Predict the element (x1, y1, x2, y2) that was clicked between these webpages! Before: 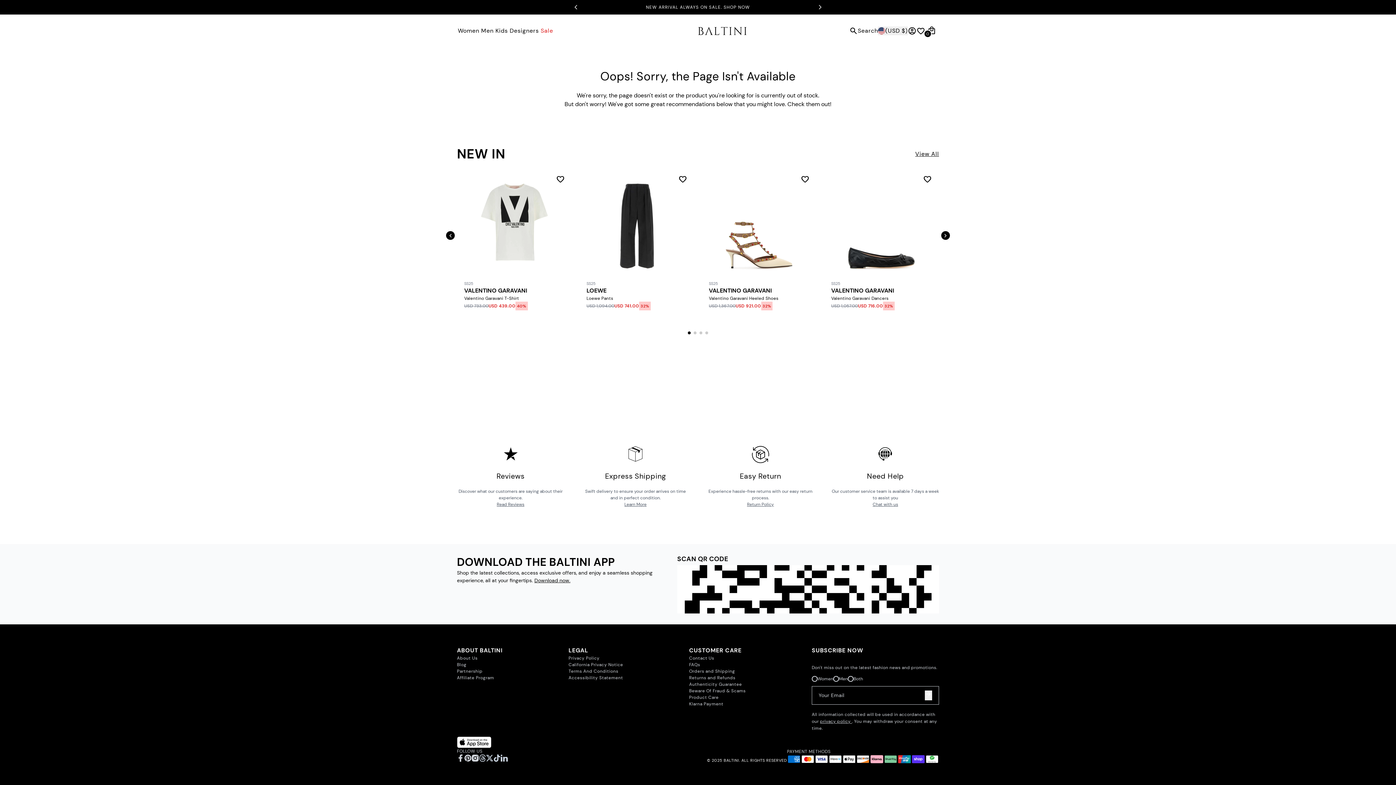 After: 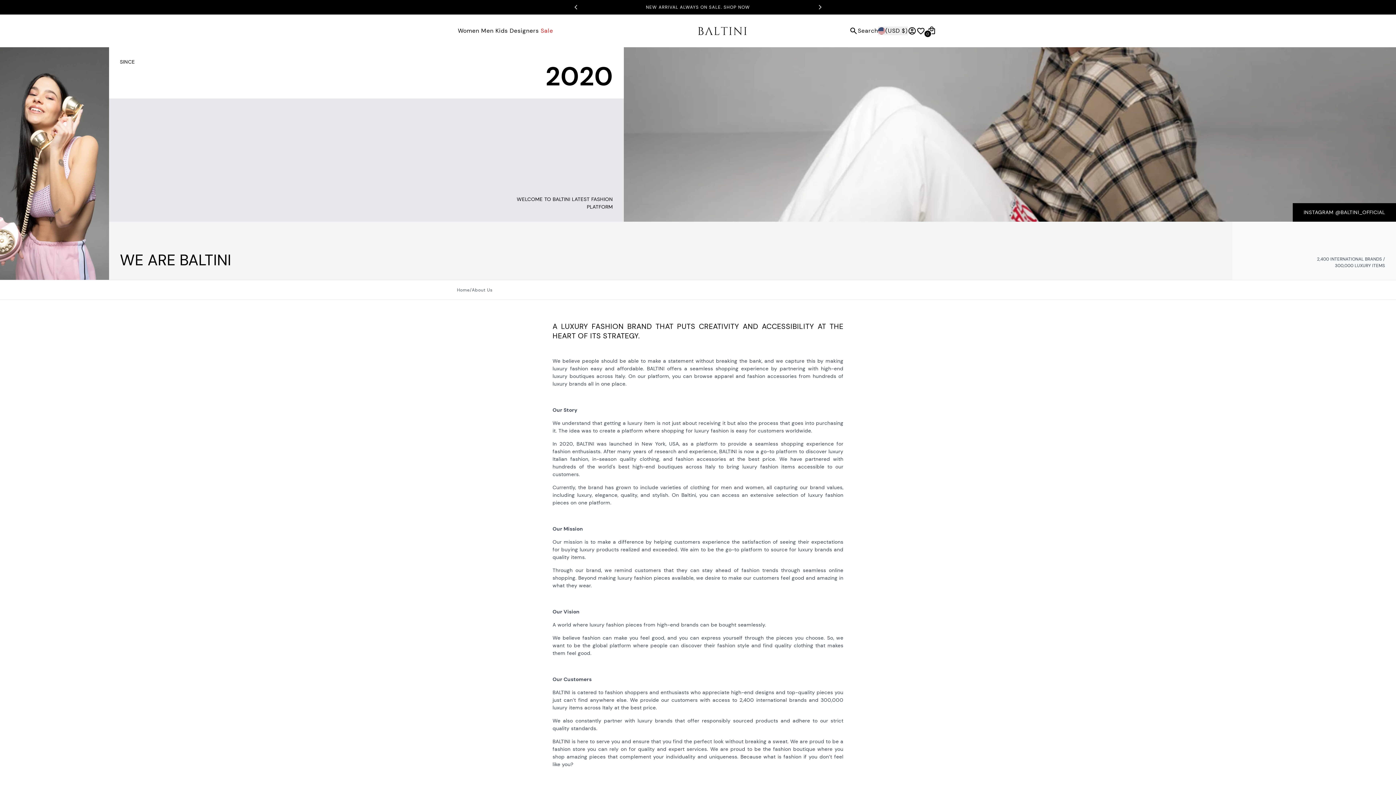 Action: bbox: (457, 655, 477, 661) label: About Us